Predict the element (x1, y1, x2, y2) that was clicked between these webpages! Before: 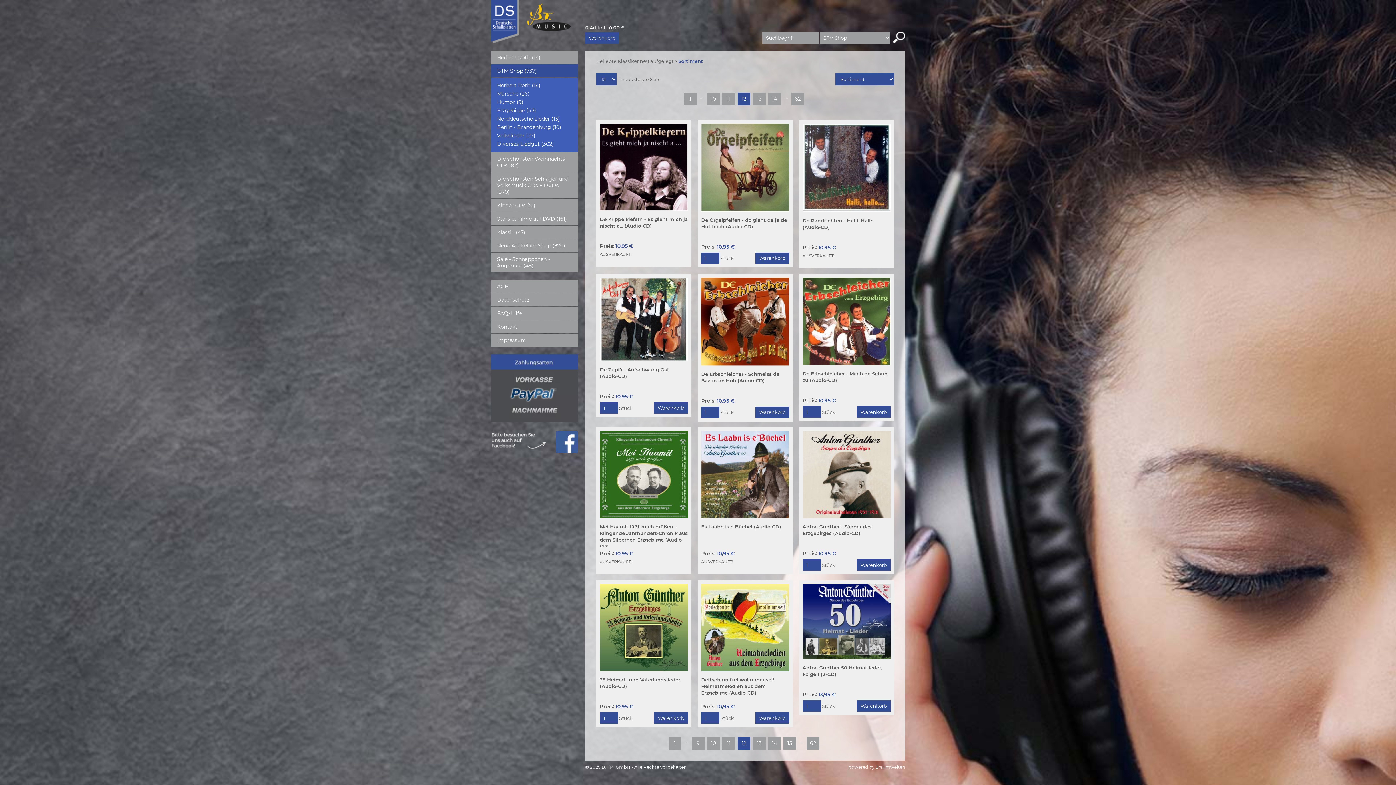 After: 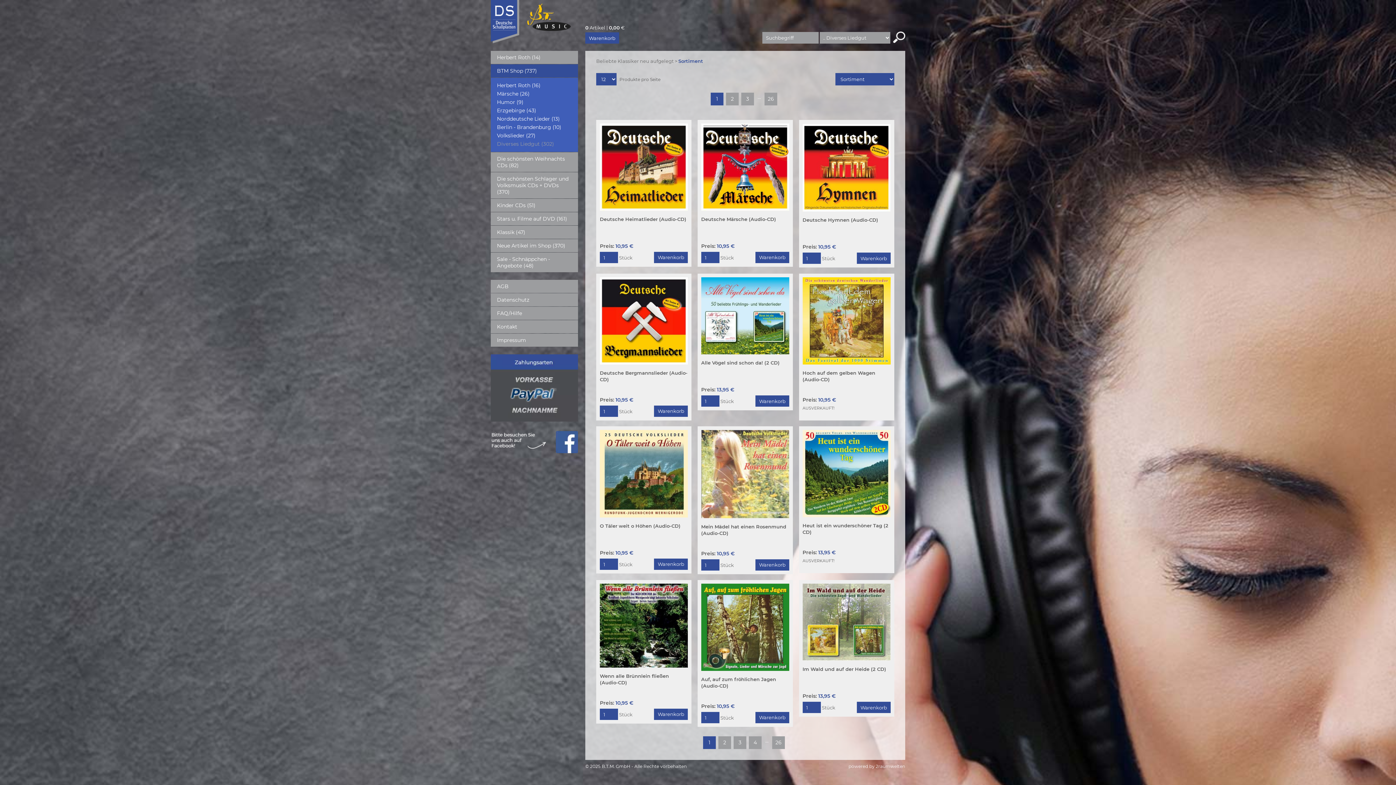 Action: bbox: (490, 140, 578, 148) label: Diverses Liedgut (302)